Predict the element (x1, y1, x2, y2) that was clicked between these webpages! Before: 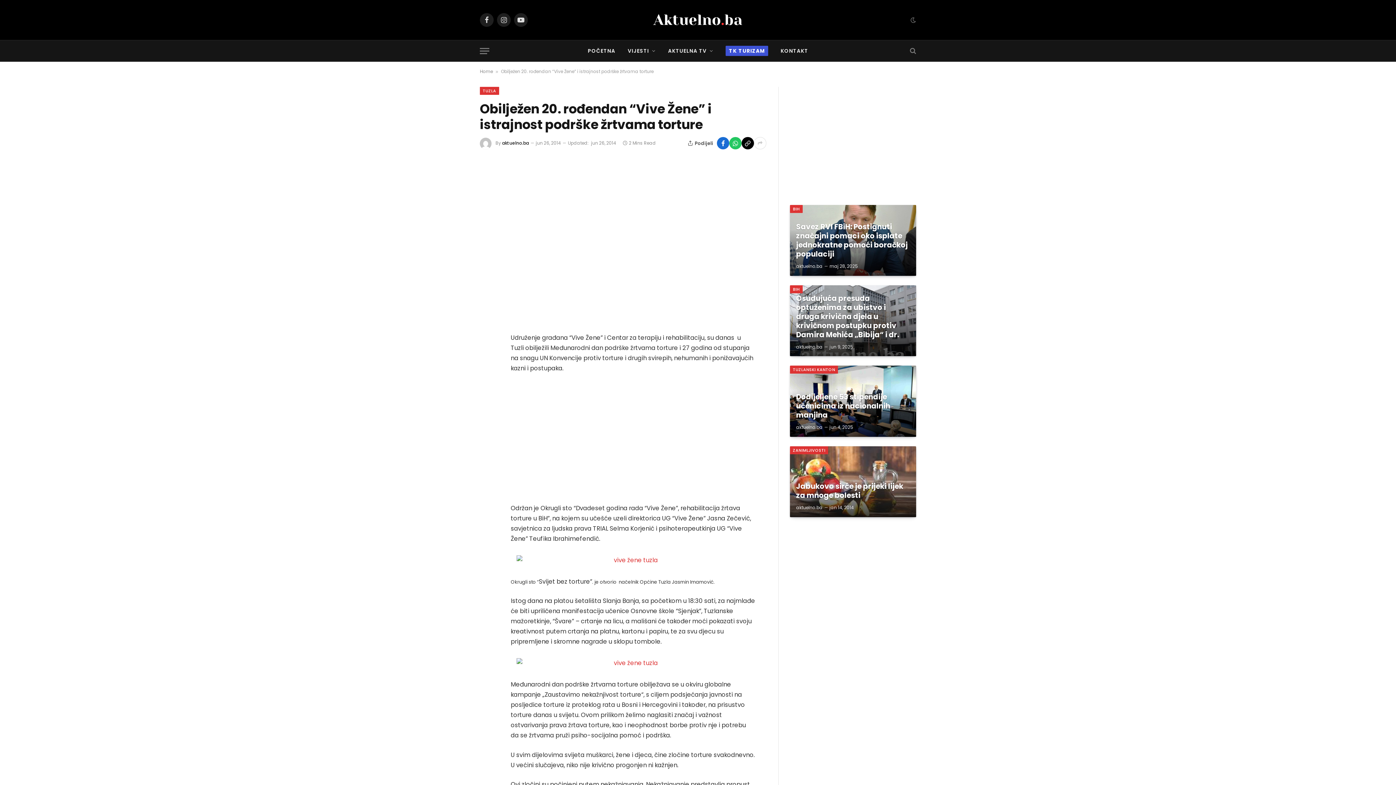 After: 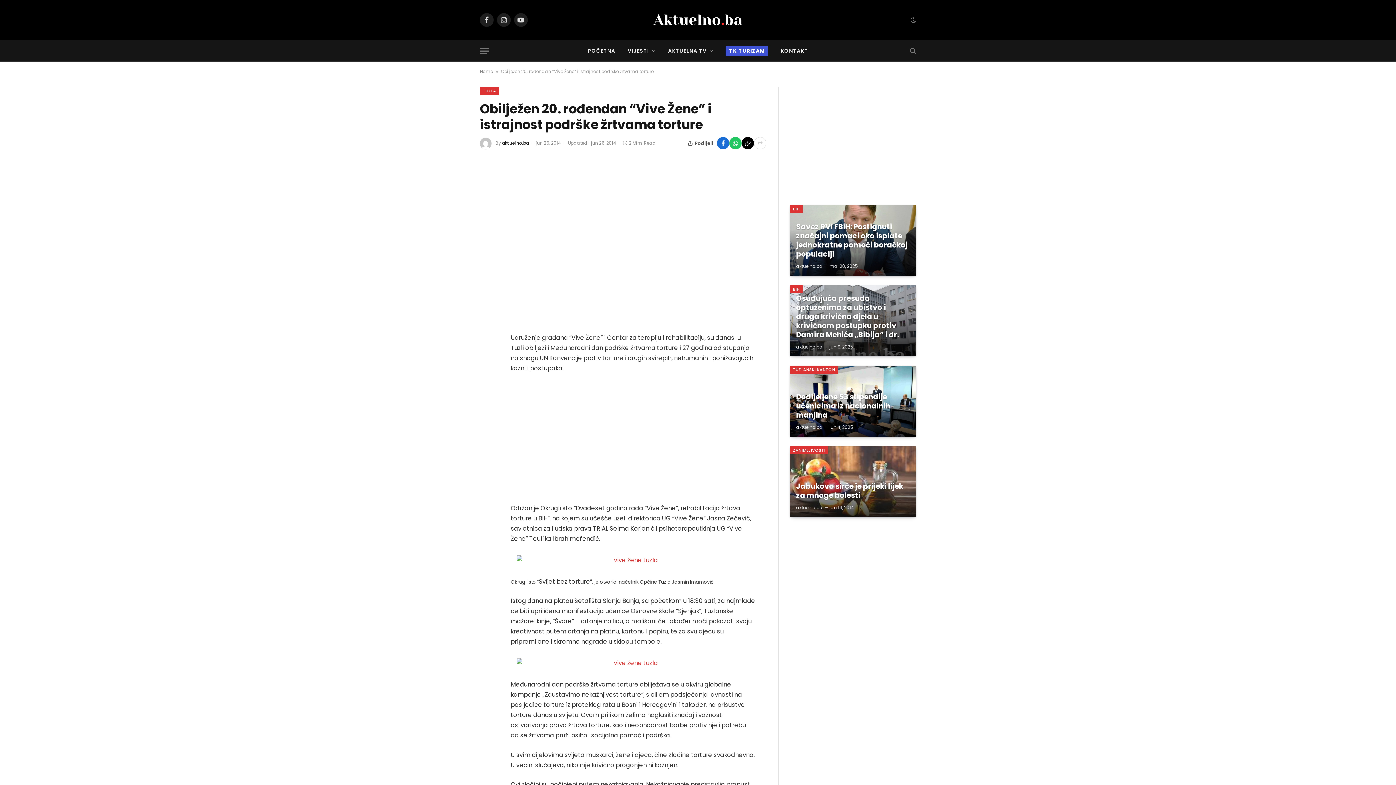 Action: bbox: (480, 461, 494, 475)